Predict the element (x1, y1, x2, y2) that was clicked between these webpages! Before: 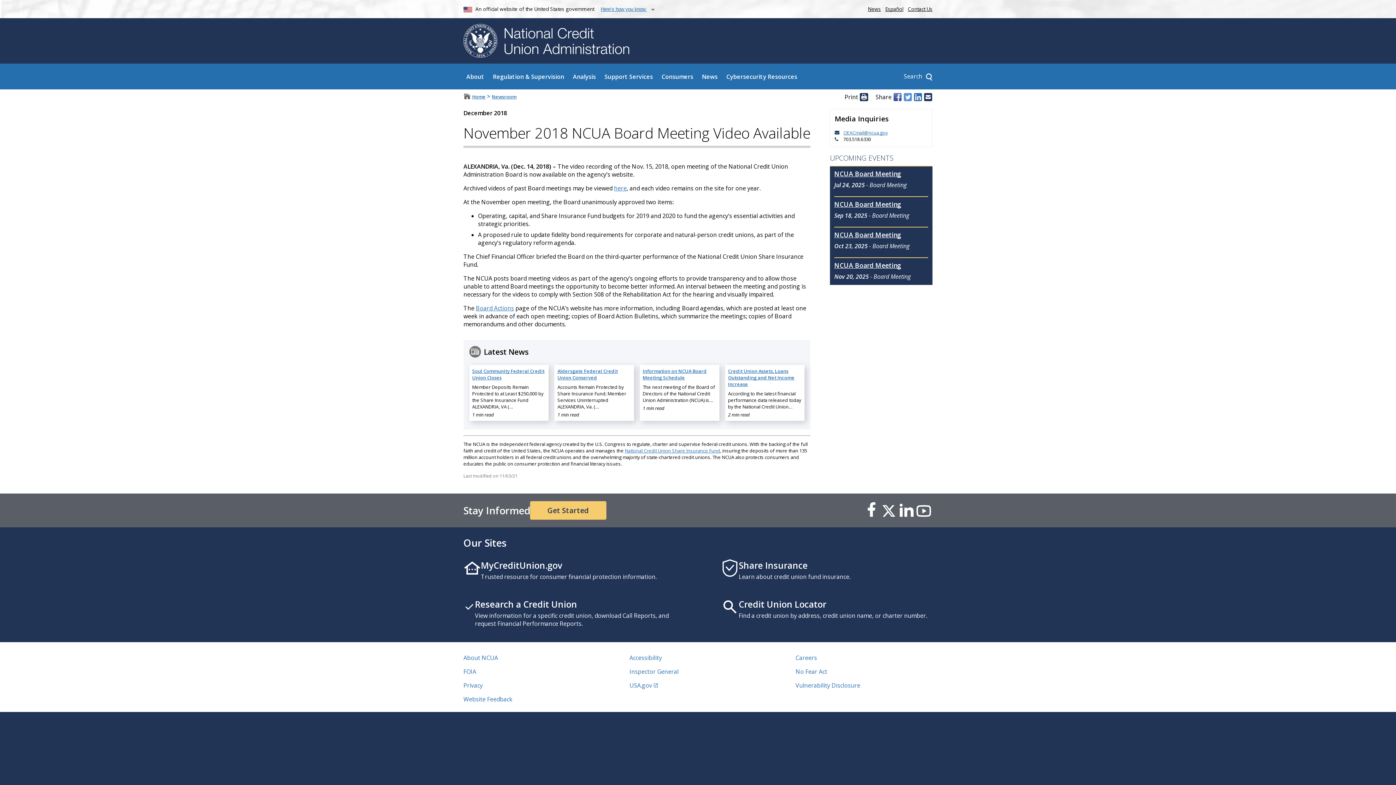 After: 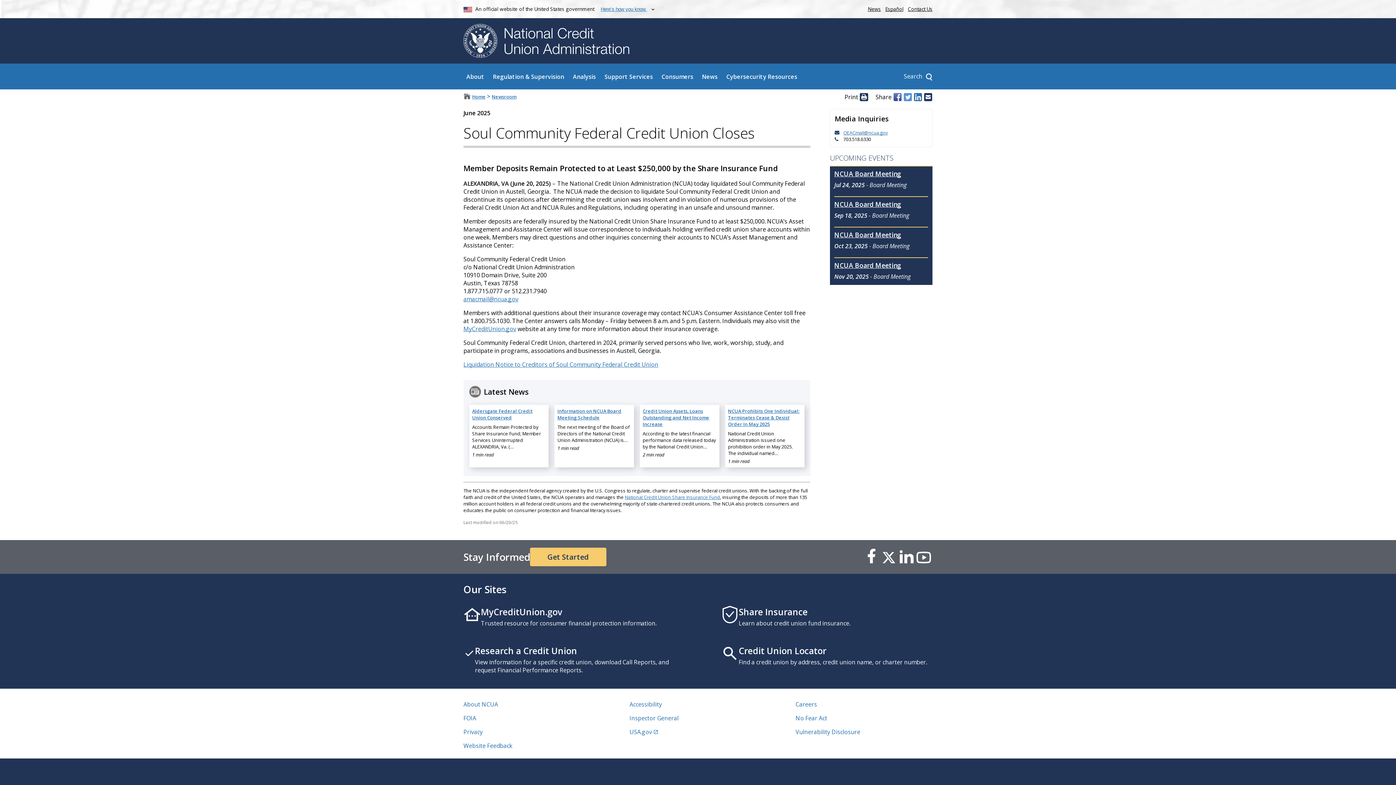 Action: bbox: (472, 367, 544, 380) label: Soul Community Federal Credit Union Closes